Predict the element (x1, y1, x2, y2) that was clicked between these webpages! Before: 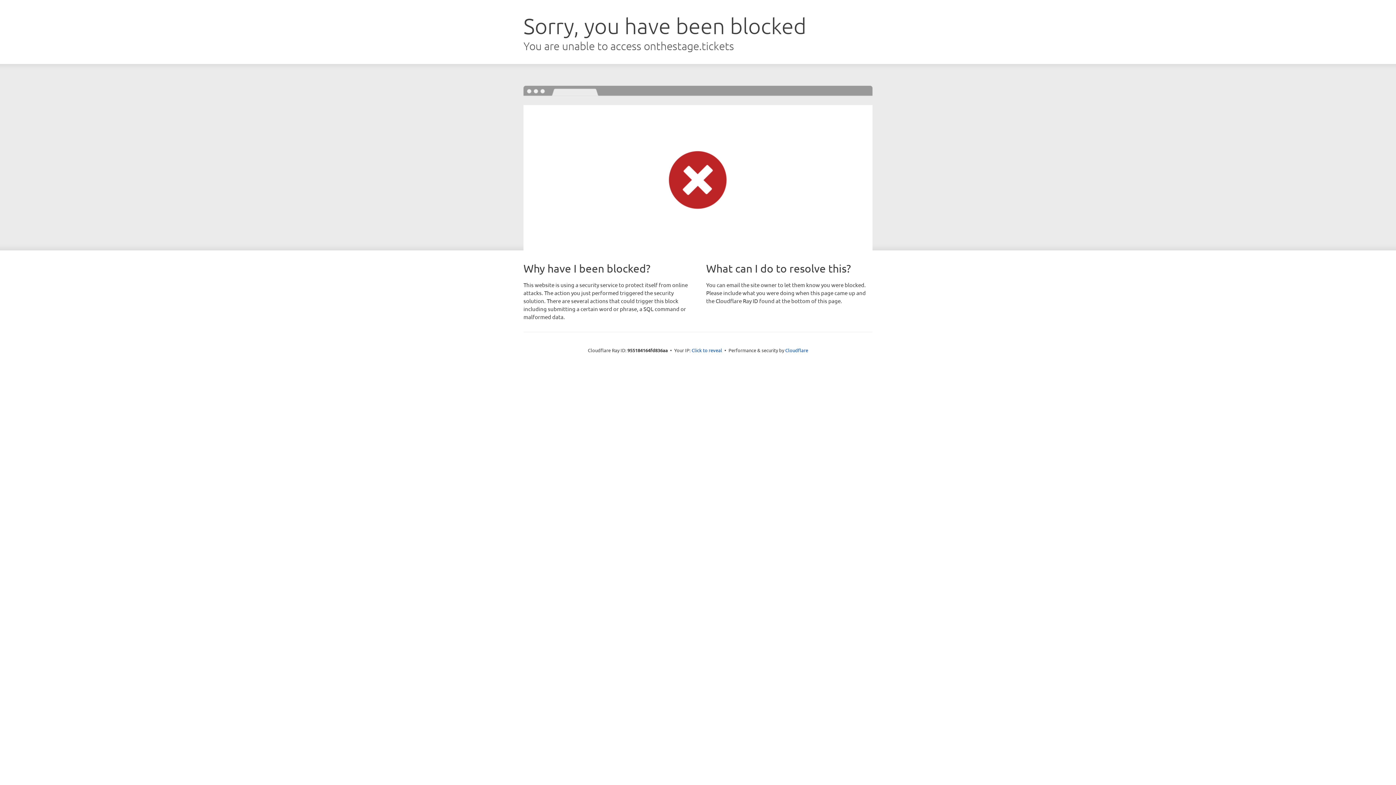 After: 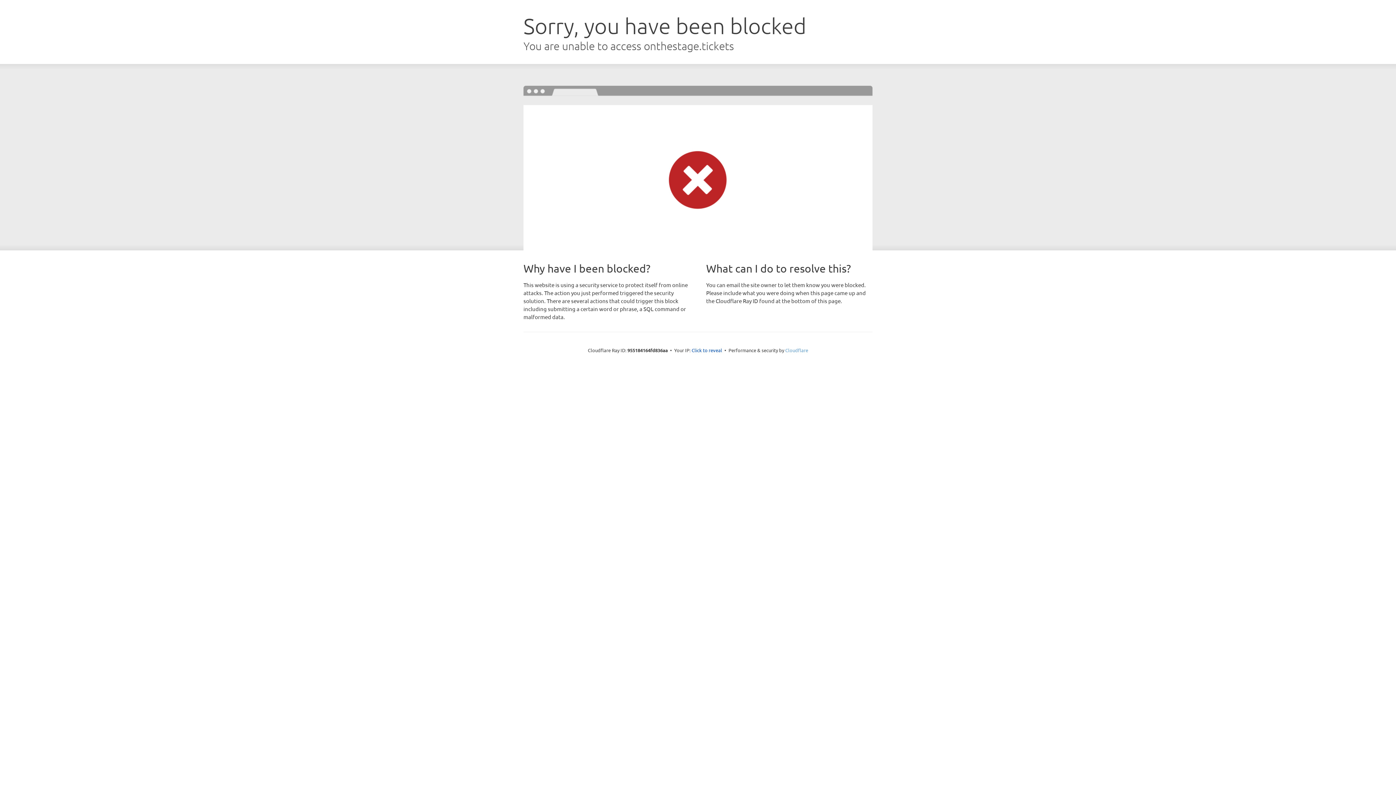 Action: label: Cloudflare bbox: (785, 347, 808, 353)